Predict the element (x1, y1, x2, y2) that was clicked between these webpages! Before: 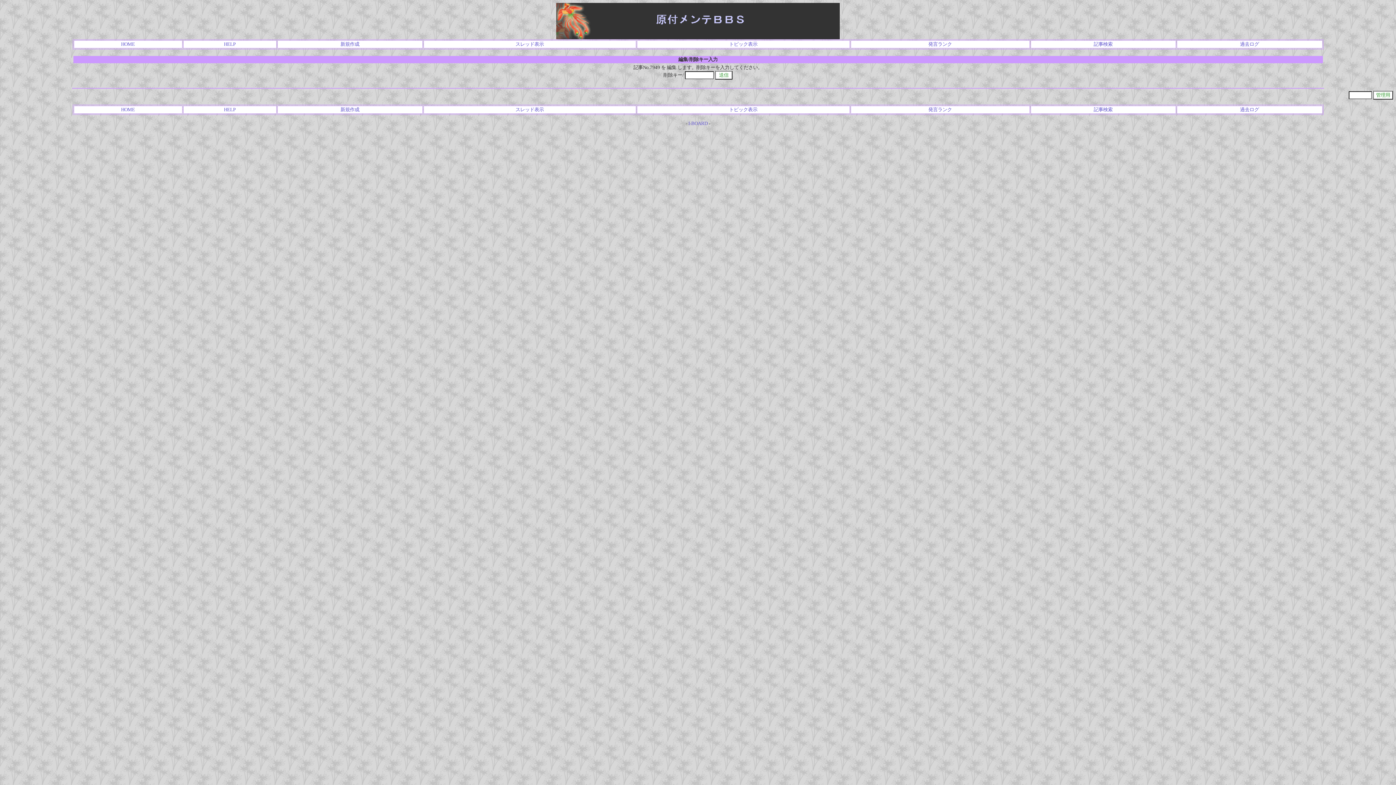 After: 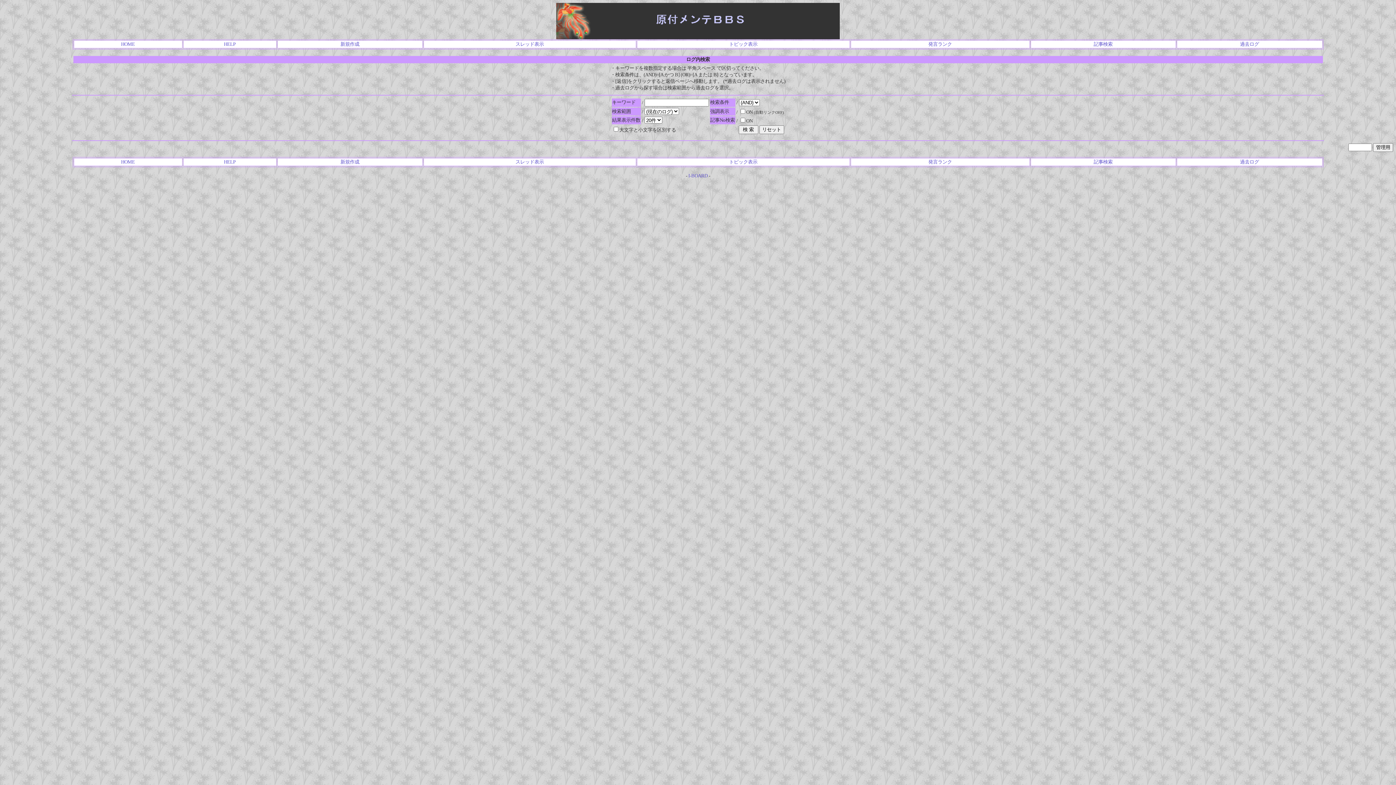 Action: label: 記事検索 bbox: (1094, 106, 1112, 112)